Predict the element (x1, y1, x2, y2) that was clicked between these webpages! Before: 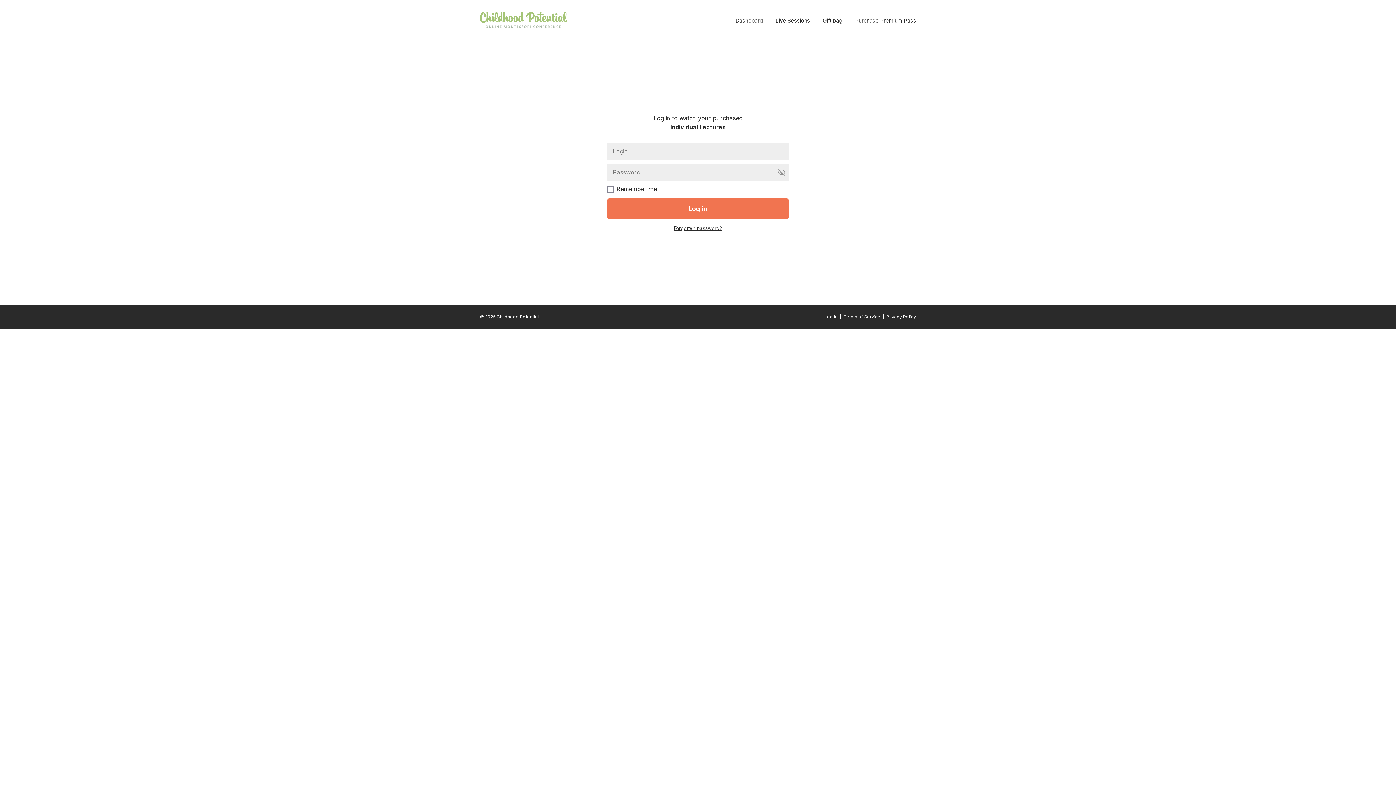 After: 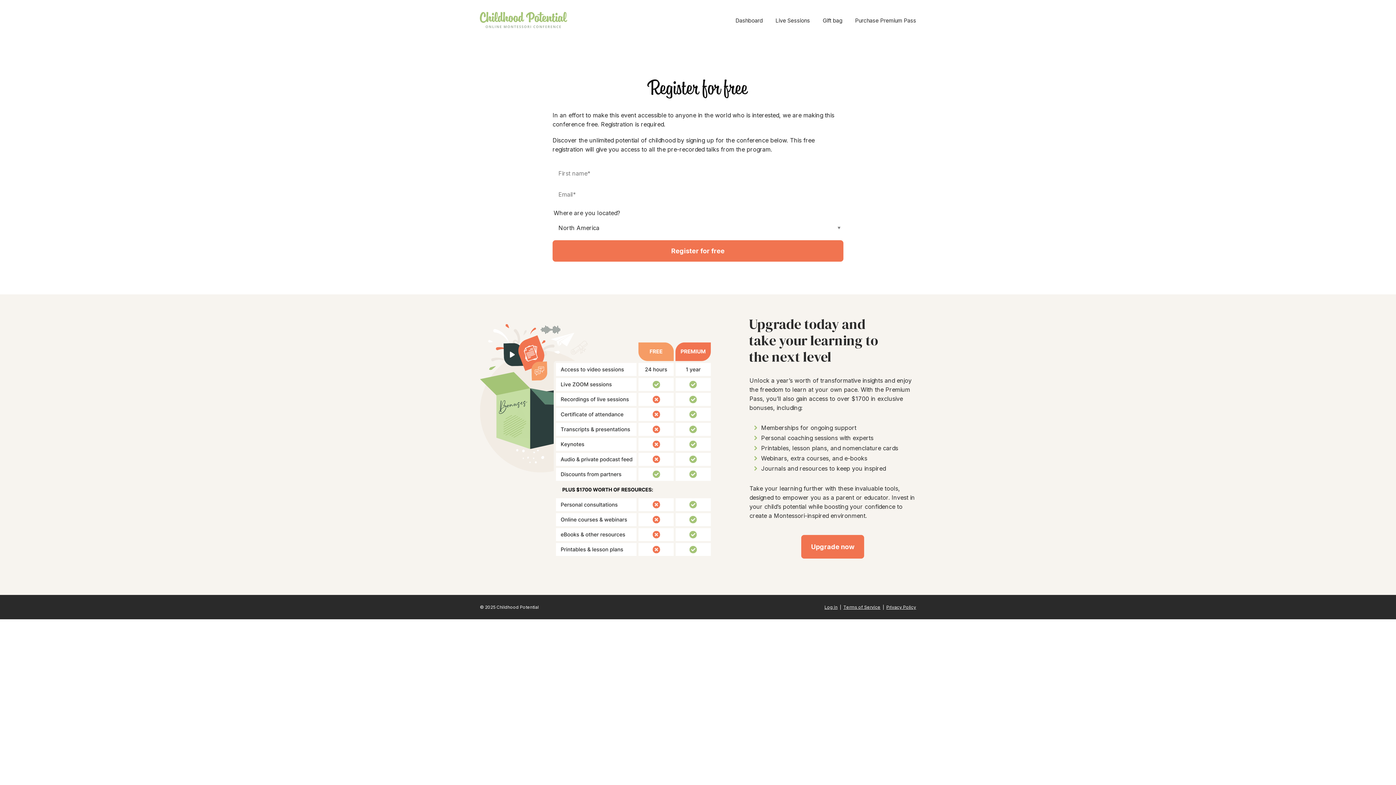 Action: label: Dashboard bbox: (735, 13, 762, 27)